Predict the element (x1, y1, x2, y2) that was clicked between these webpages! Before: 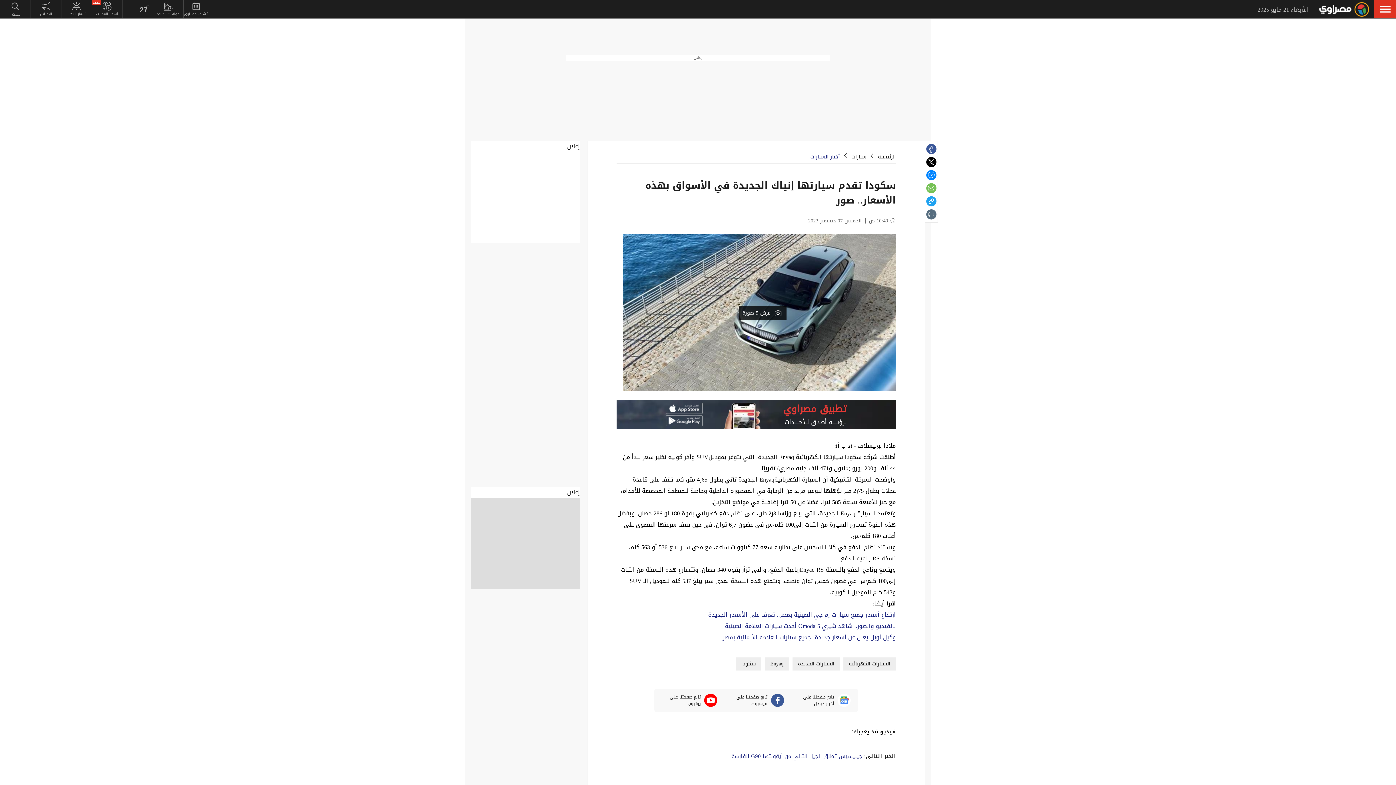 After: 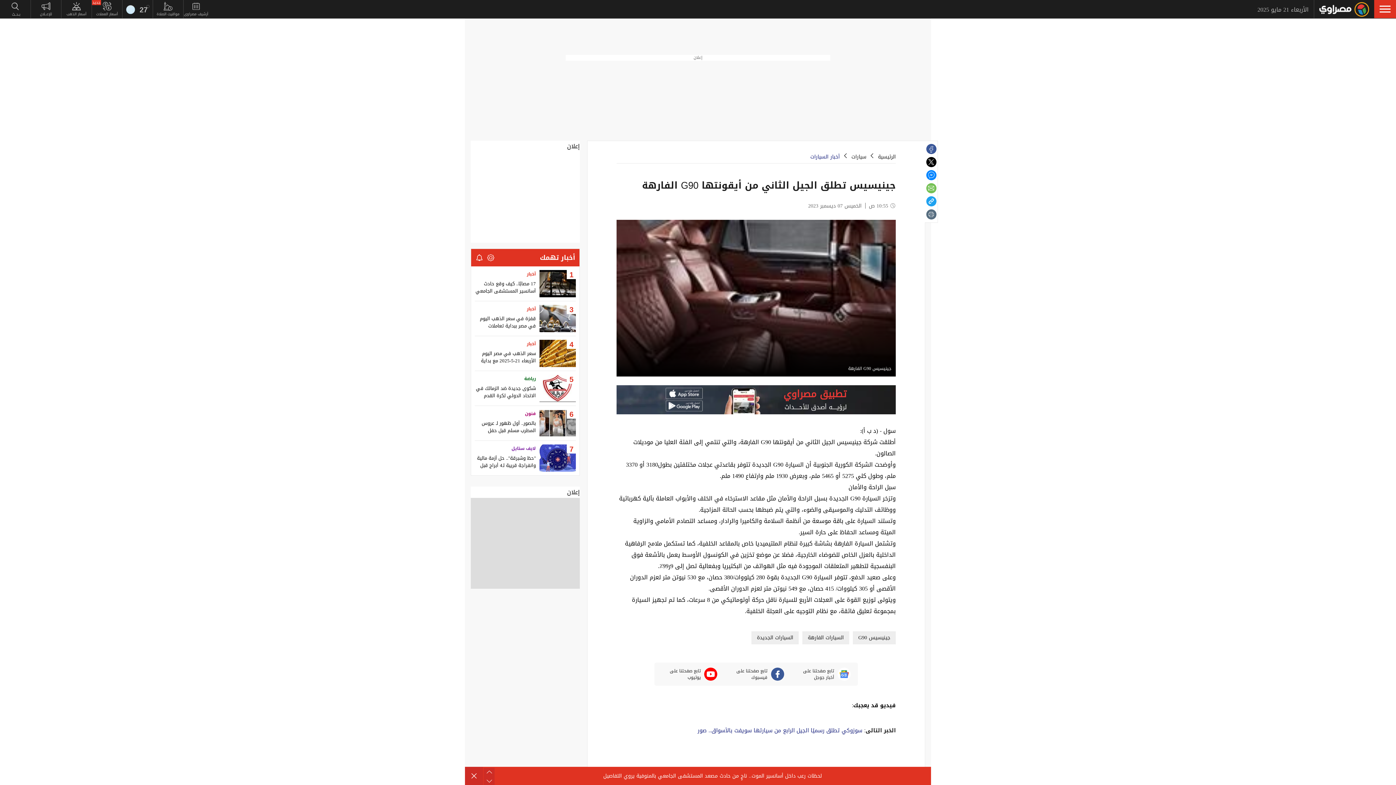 Action: bbox: (731, 751, 862, 761) label: جينيسيس تطلق الجيل الثاني من أيقونتها G90 الفارهة